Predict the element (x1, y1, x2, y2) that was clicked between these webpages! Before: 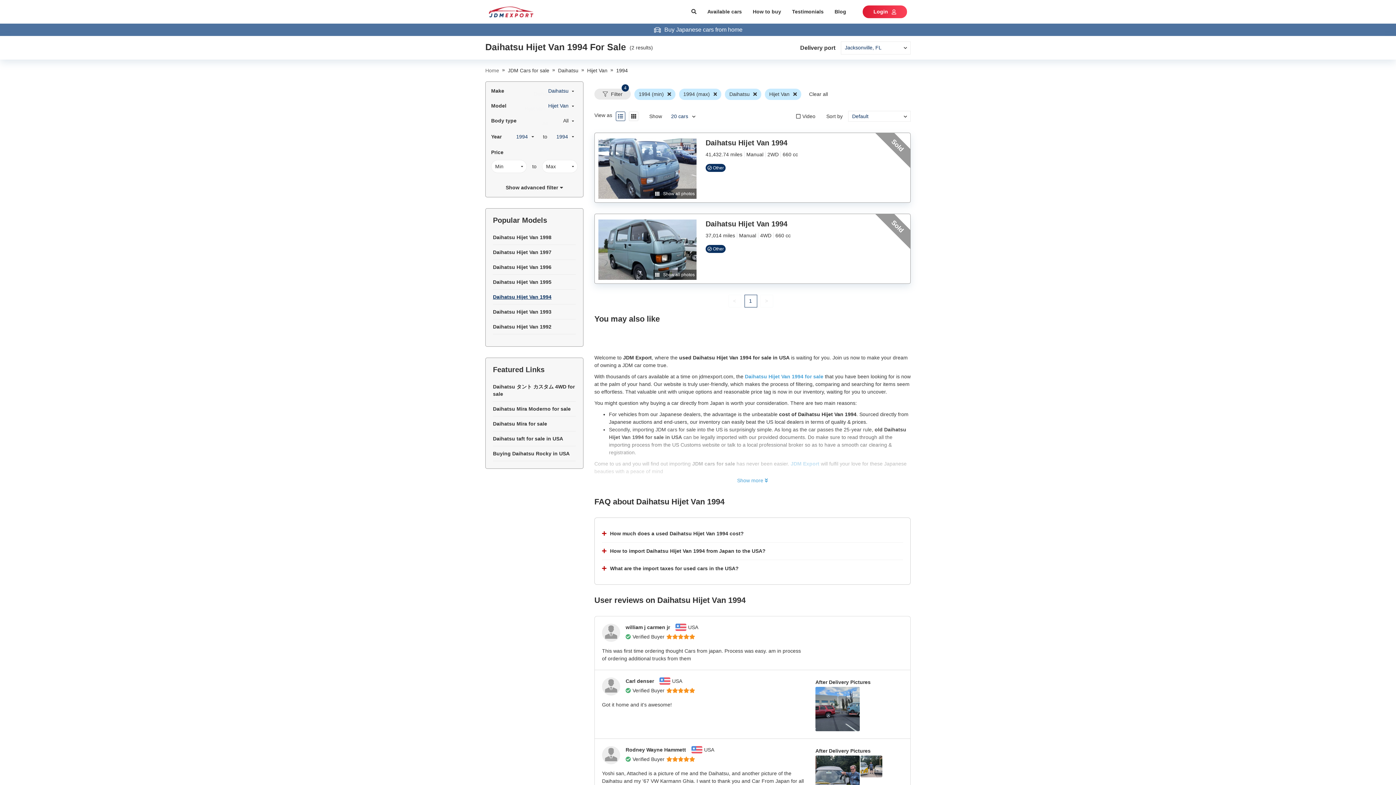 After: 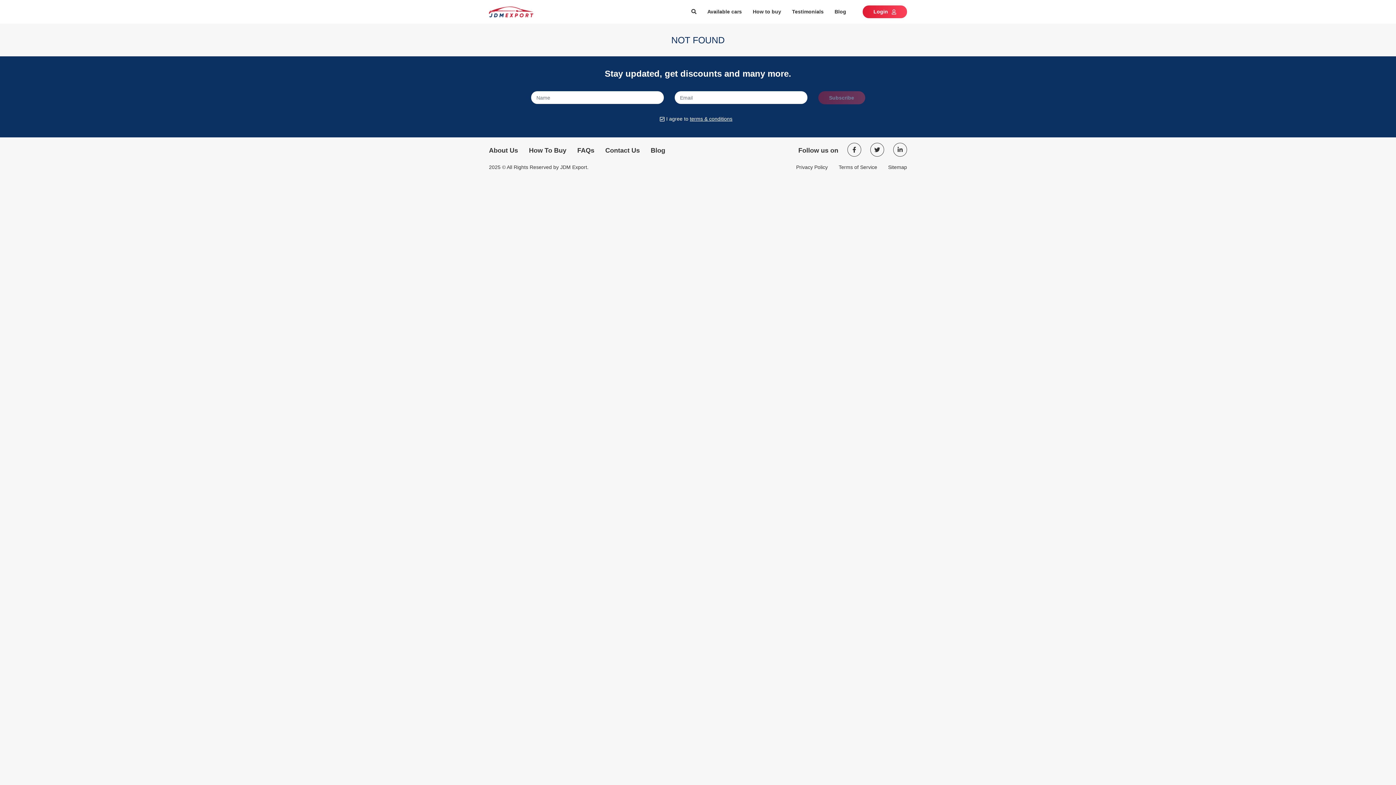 Action: bbox: (598, 219, 696, 280) label: Show all photos